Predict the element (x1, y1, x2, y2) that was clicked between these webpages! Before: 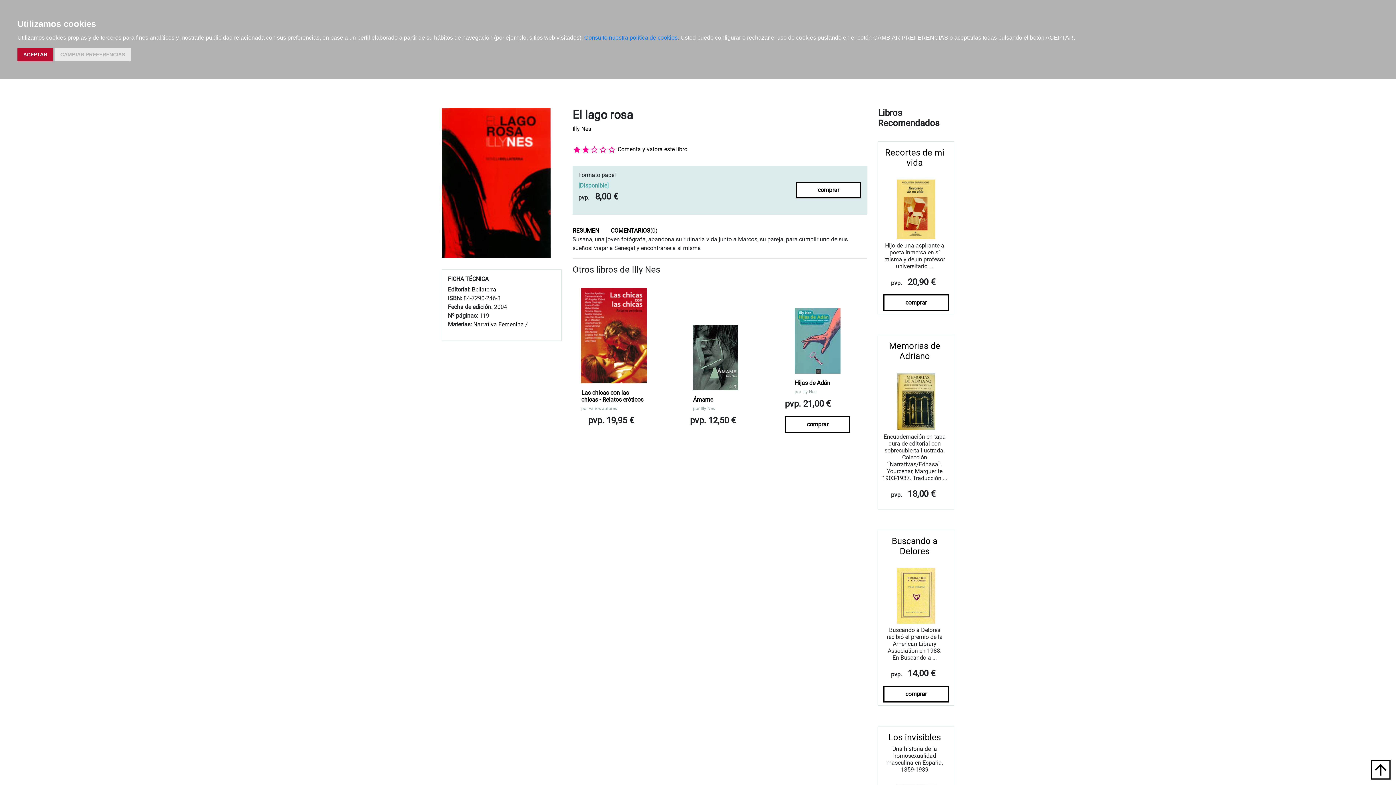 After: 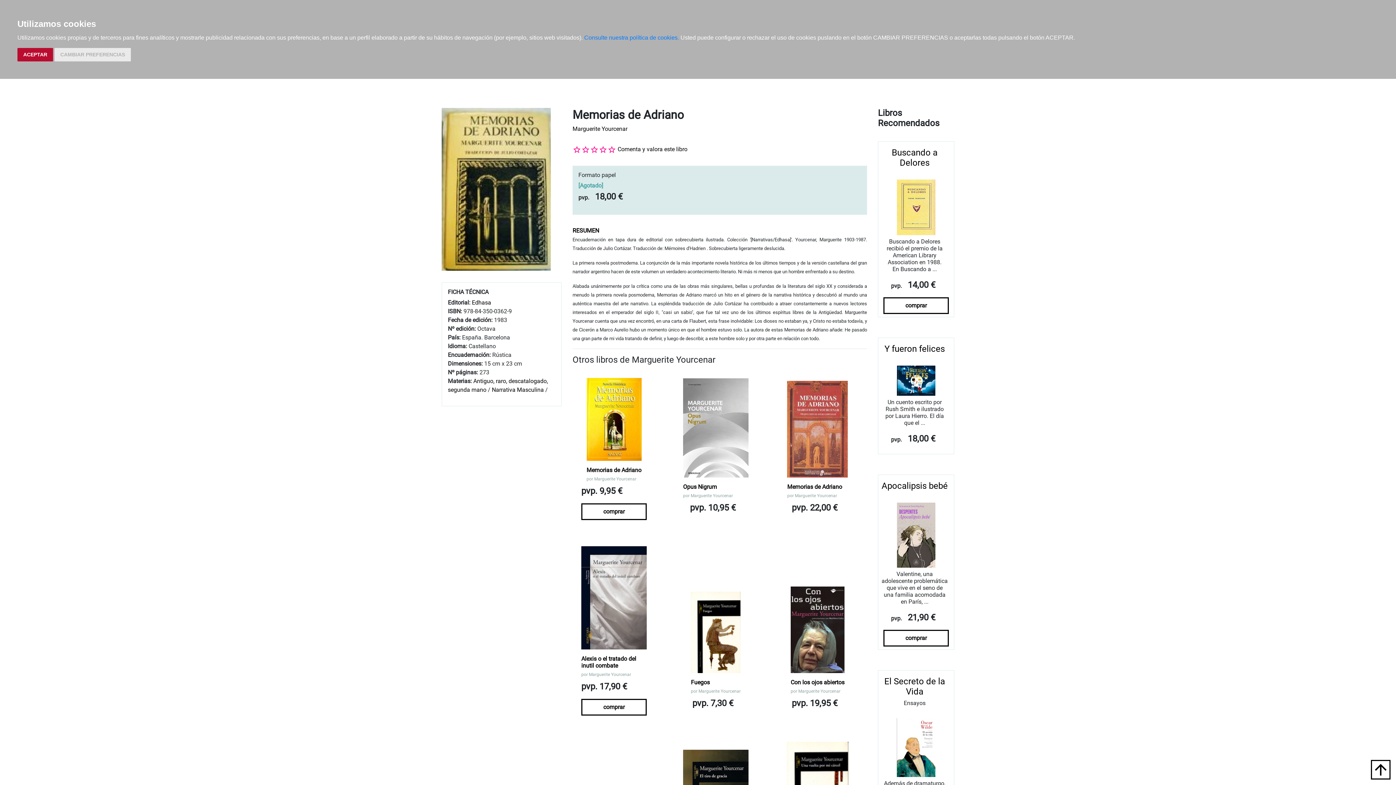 Action: bbox: (897, 397, 935, 404)